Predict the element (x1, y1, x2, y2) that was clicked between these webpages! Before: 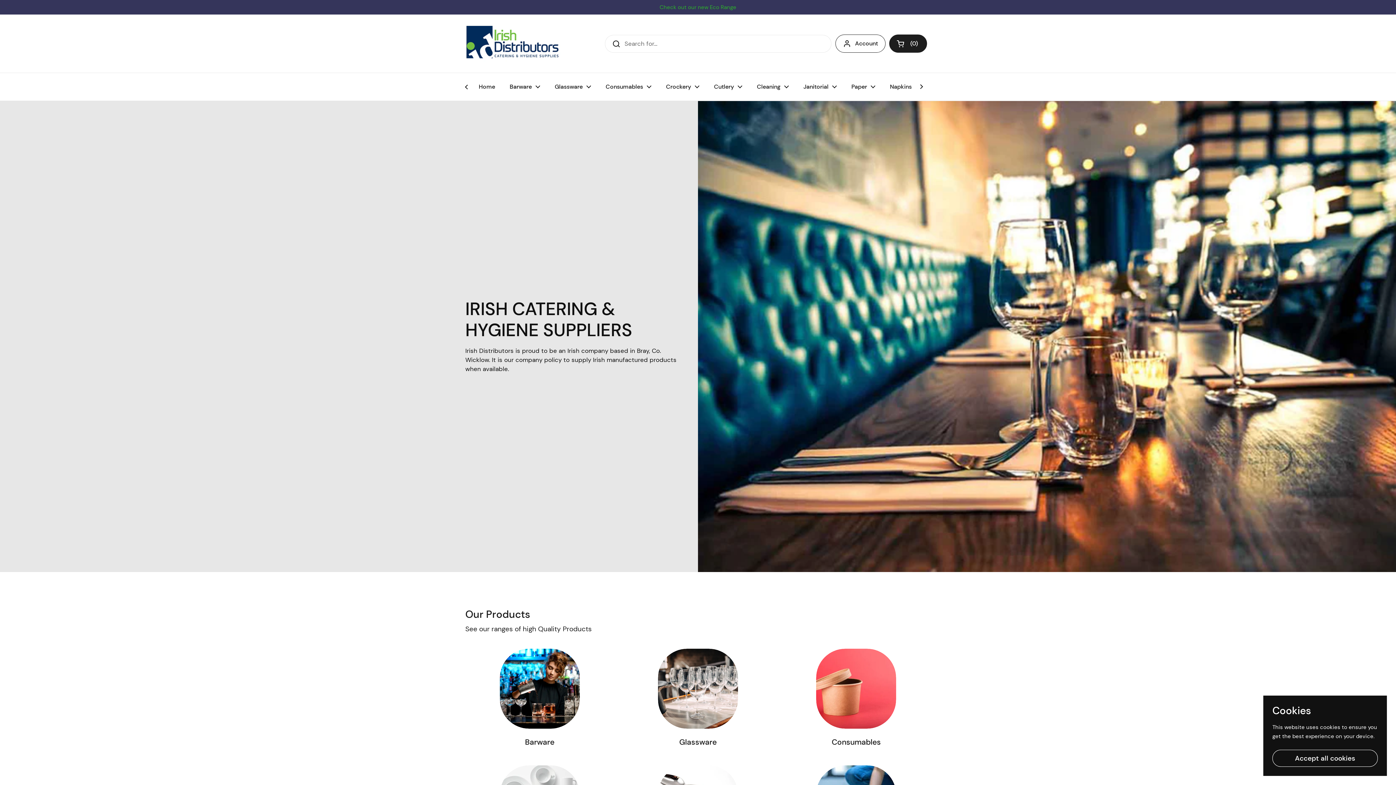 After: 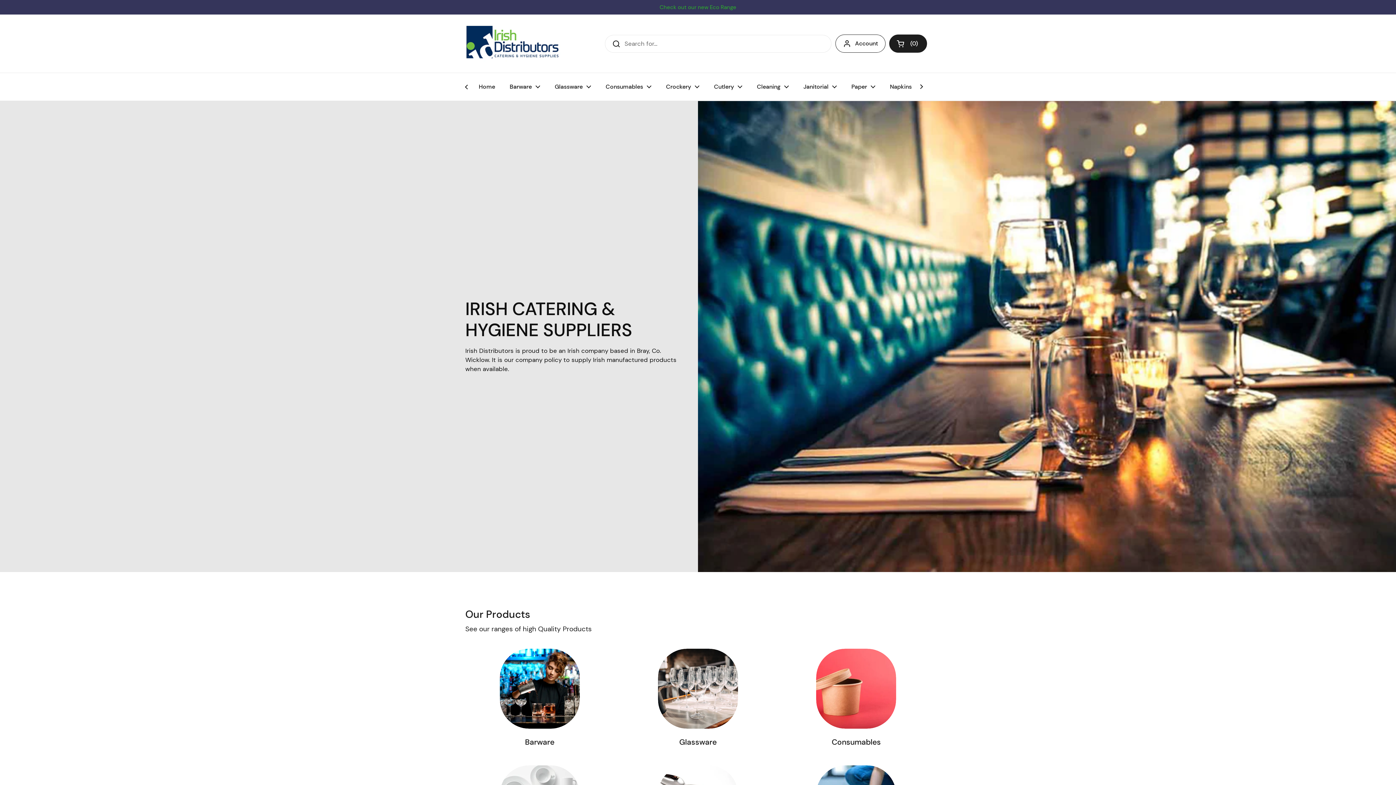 Action: label: Accept all cookies bbox: (1272, 750, 1378, 767)